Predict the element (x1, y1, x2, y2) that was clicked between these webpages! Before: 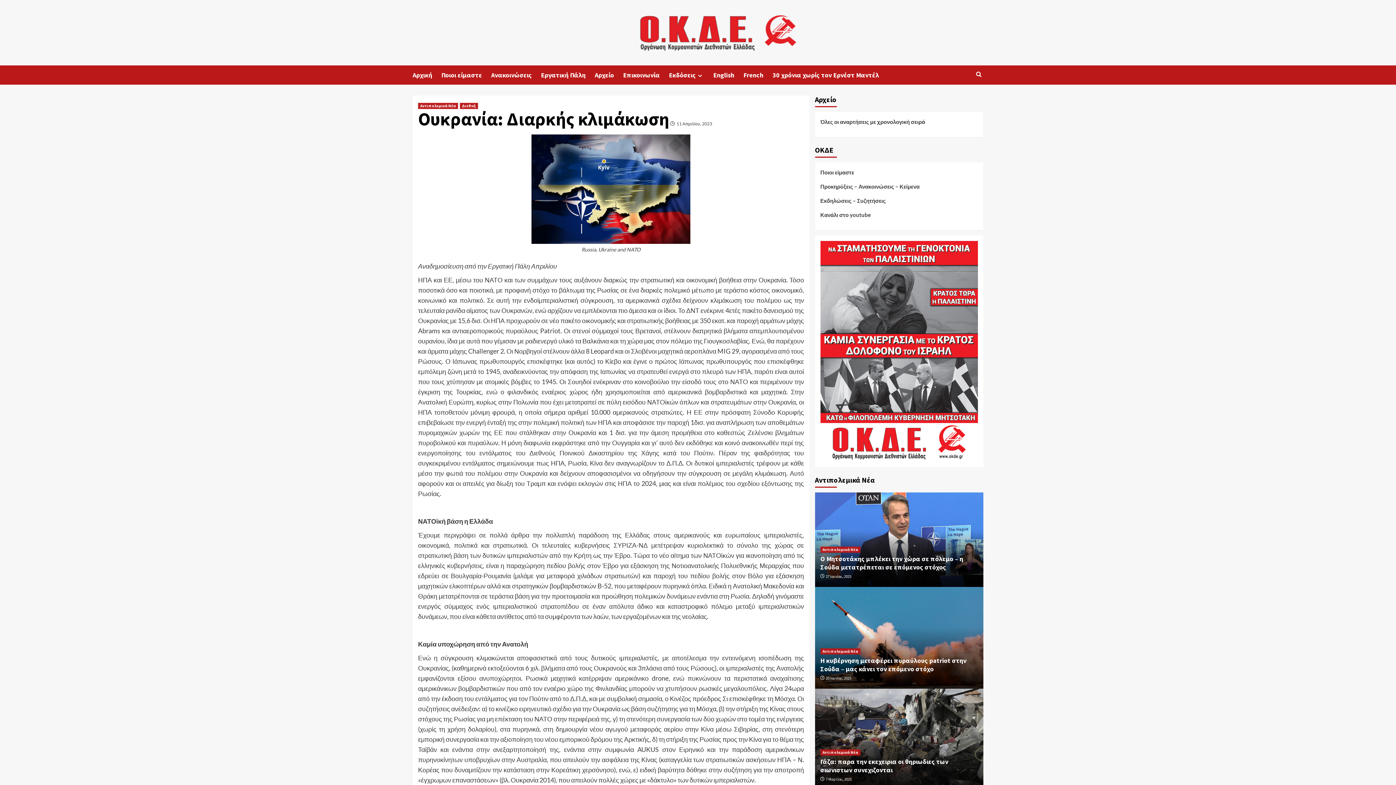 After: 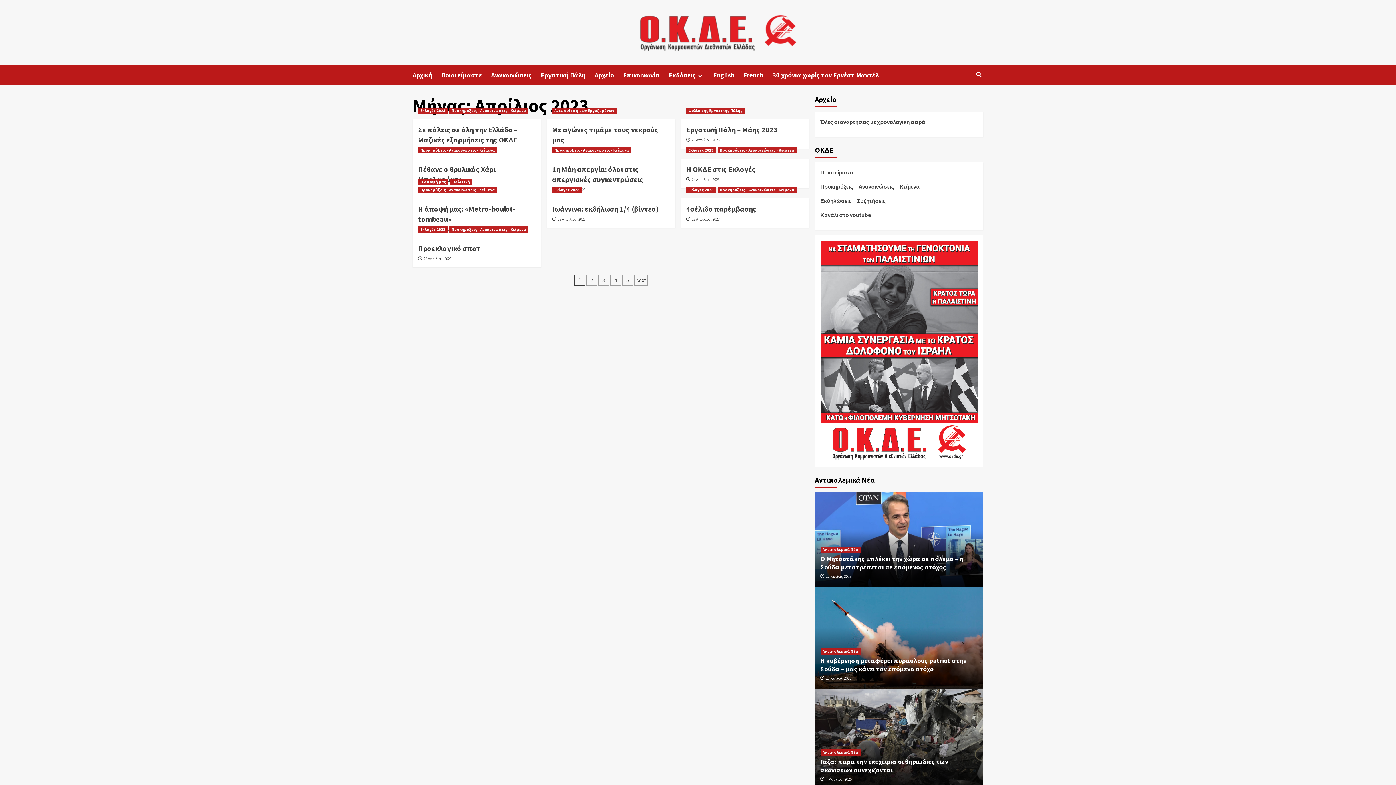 Action: label: 11 Απριλίου, 2023 bbox: (676, 121, 712, 126)